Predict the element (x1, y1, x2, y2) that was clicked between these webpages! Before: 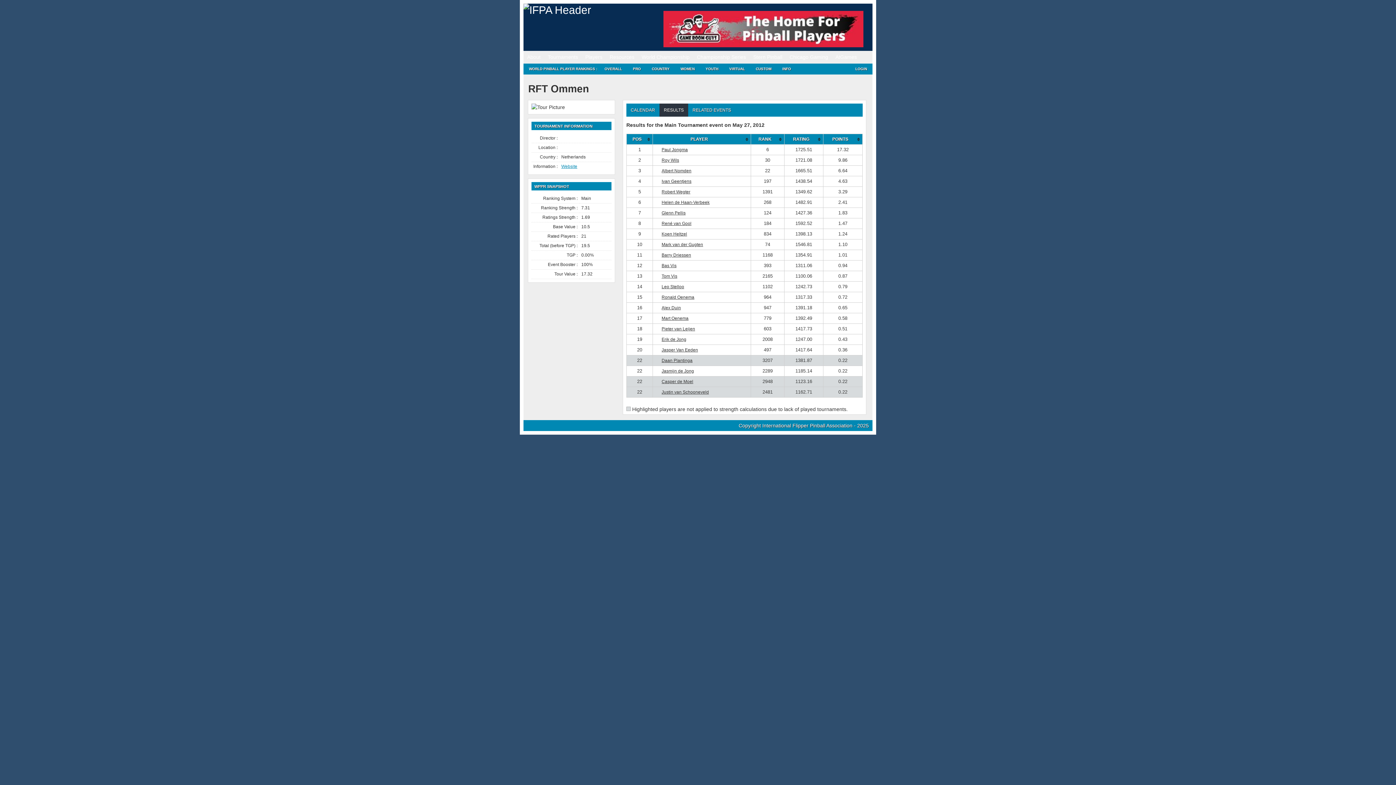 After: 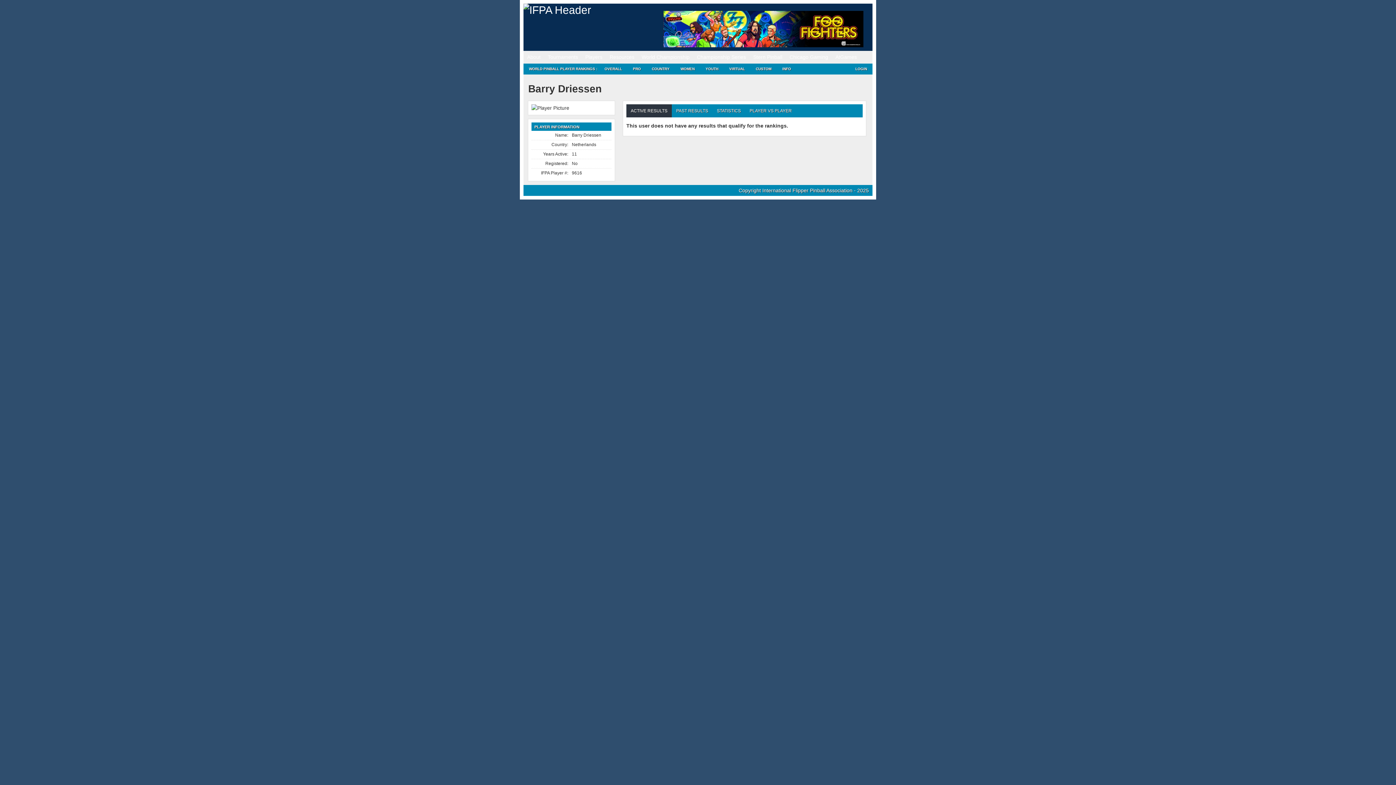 Action: label: Barry Driessen bbox: (661, 252, 691, 257)